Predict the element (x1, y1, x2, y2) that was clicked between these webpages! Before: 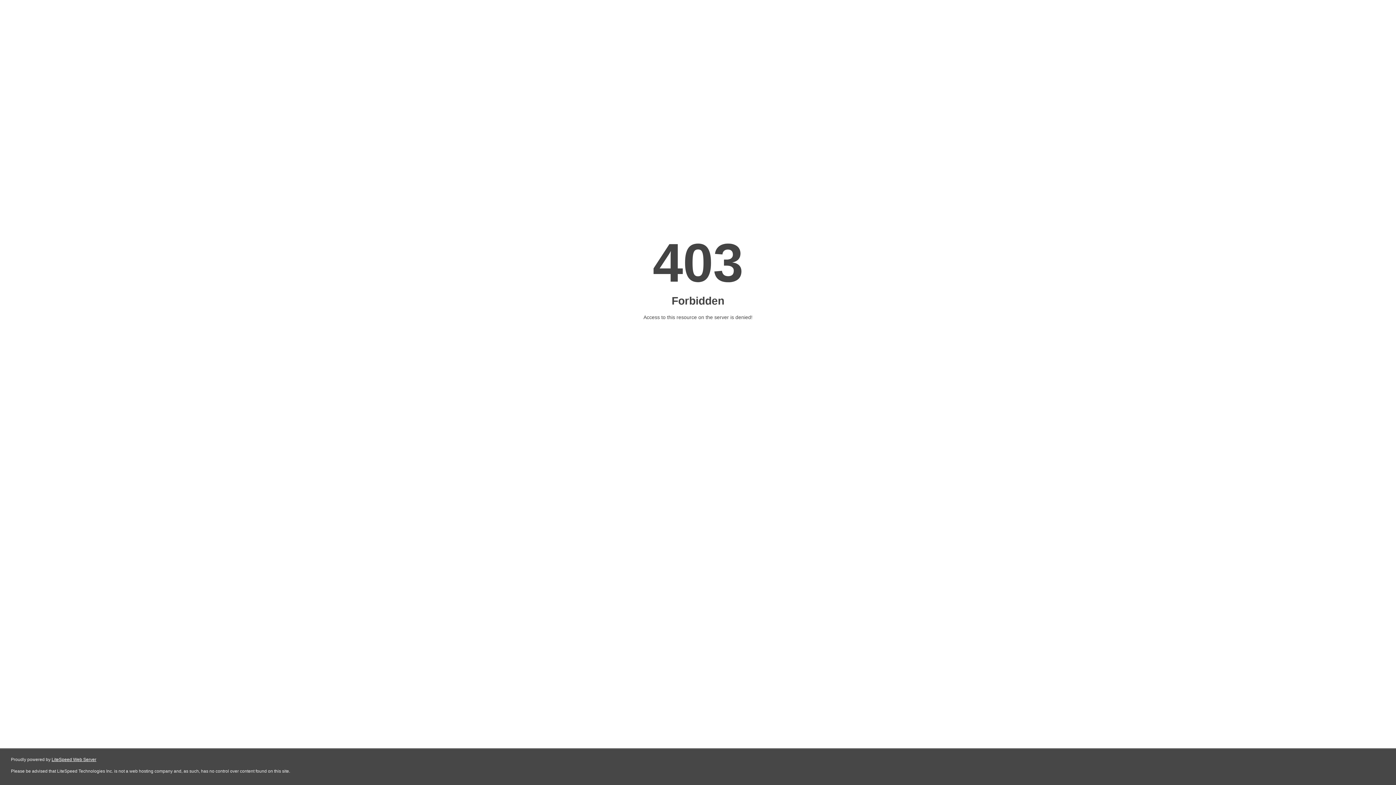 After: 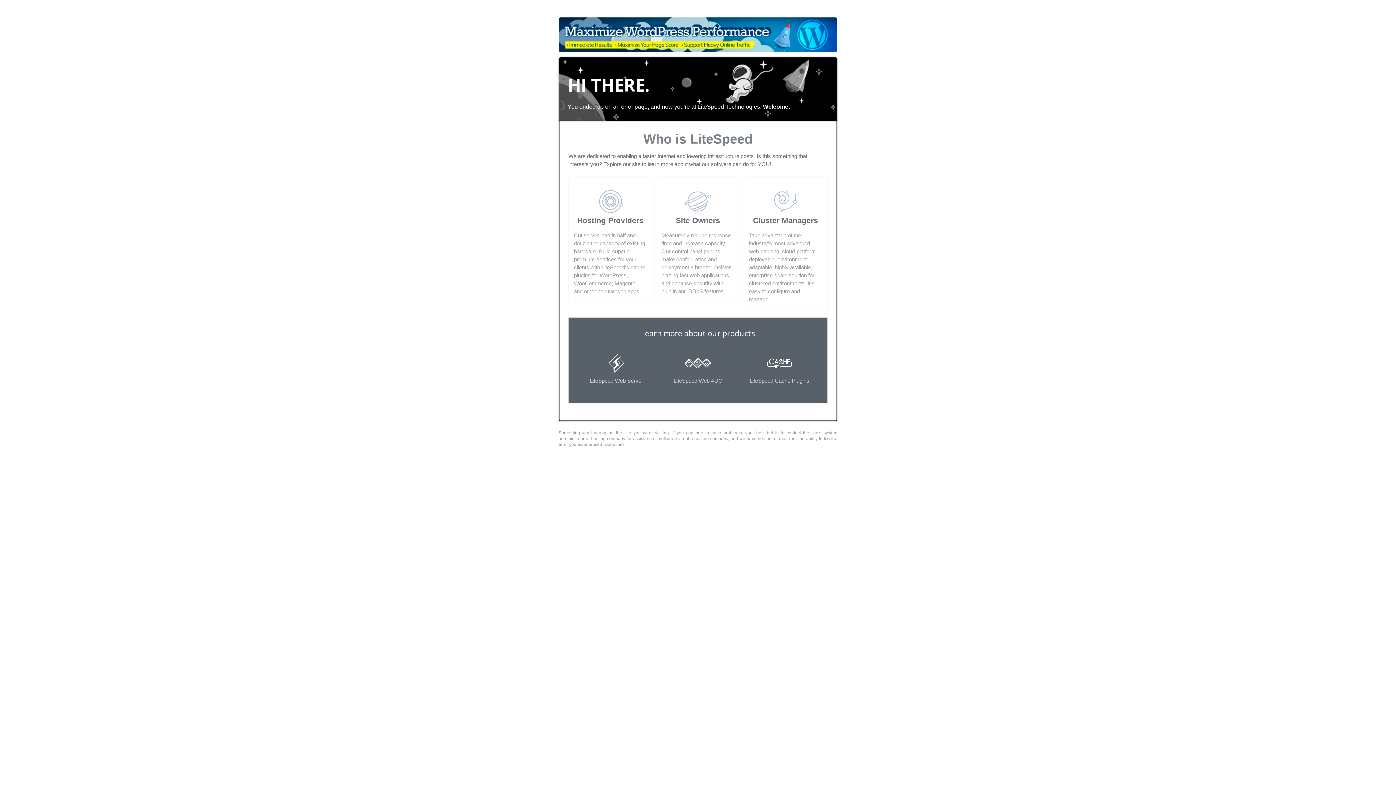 Action: label: LiteSpeed Web Server bbox: (51, 757, 96, 762)